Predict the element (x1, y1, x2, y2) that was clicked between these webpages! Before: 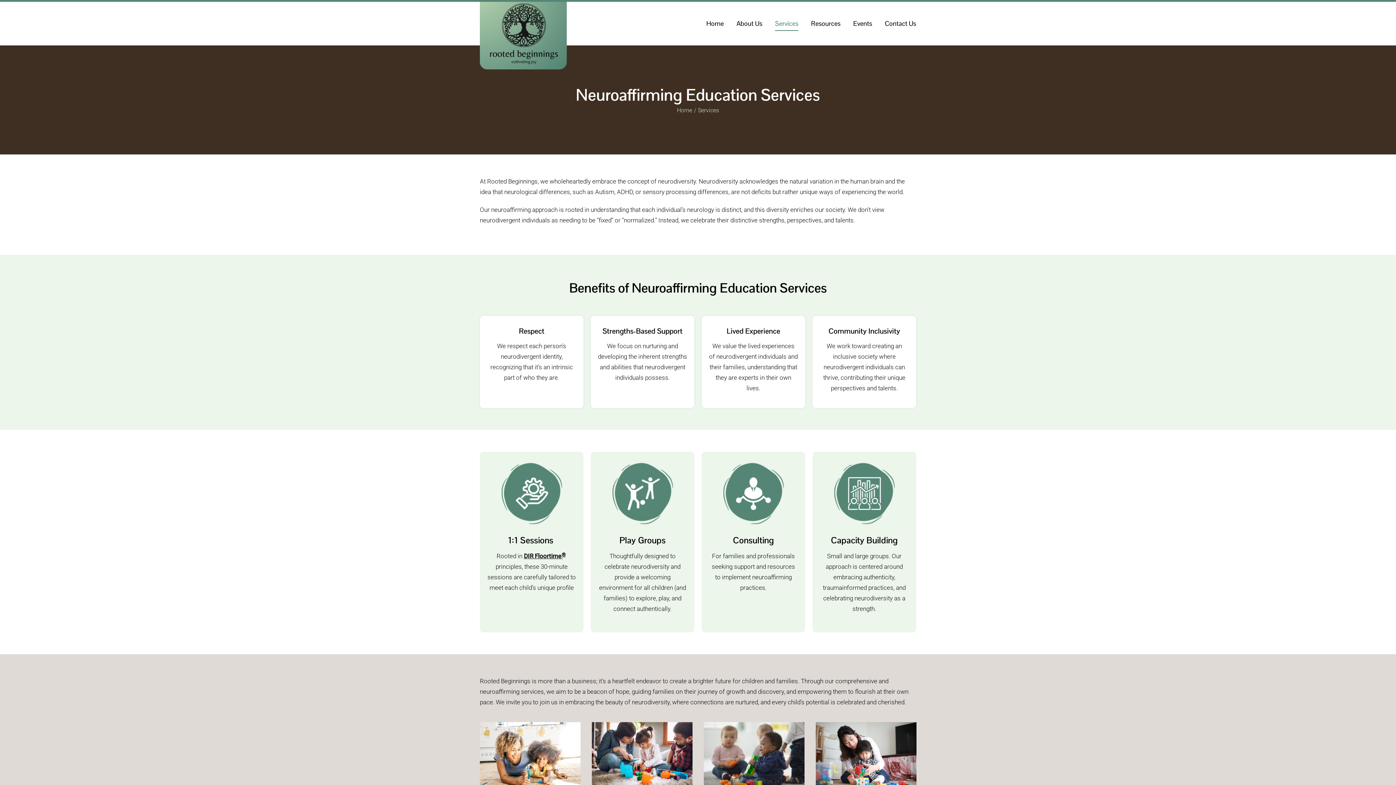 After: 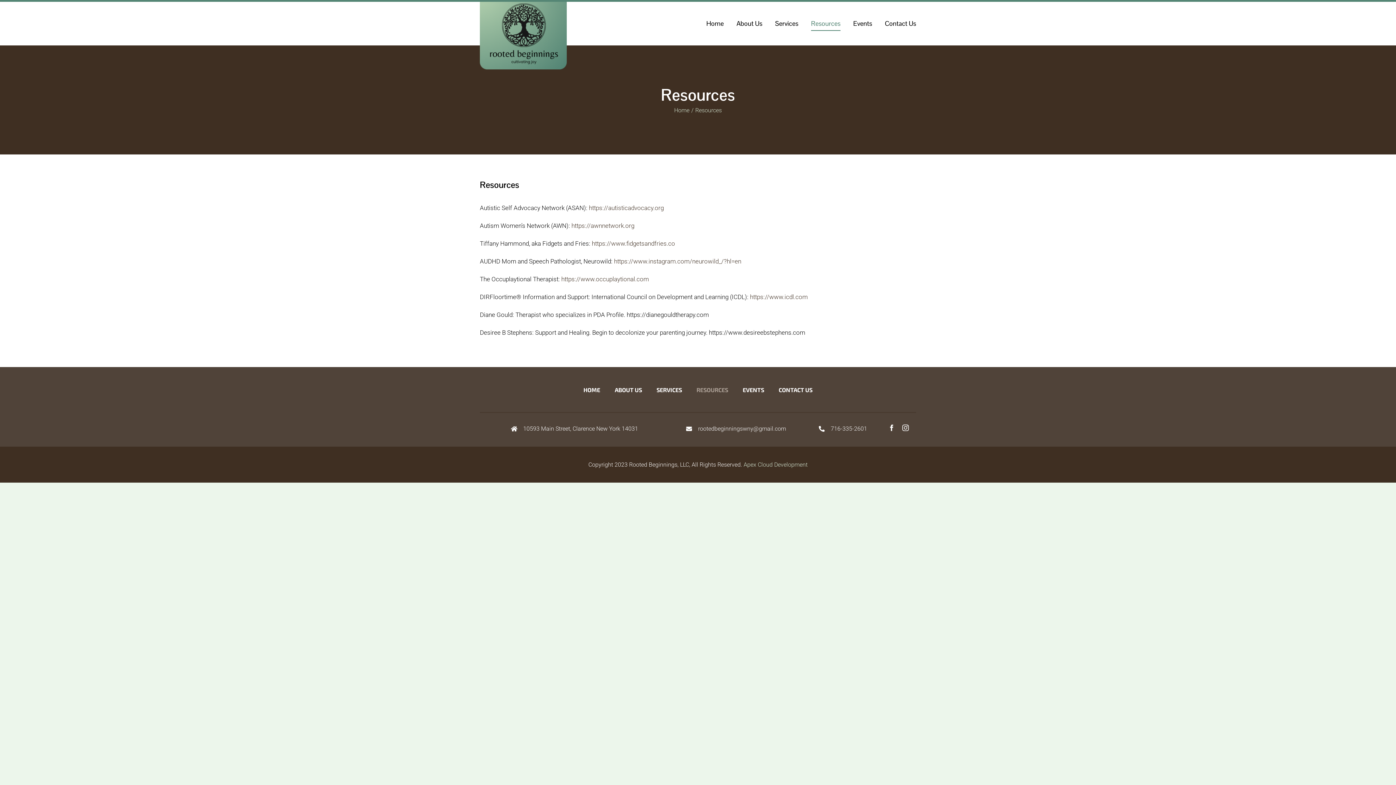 Action: bbox: (811, 16, 840, 30) label: Resources